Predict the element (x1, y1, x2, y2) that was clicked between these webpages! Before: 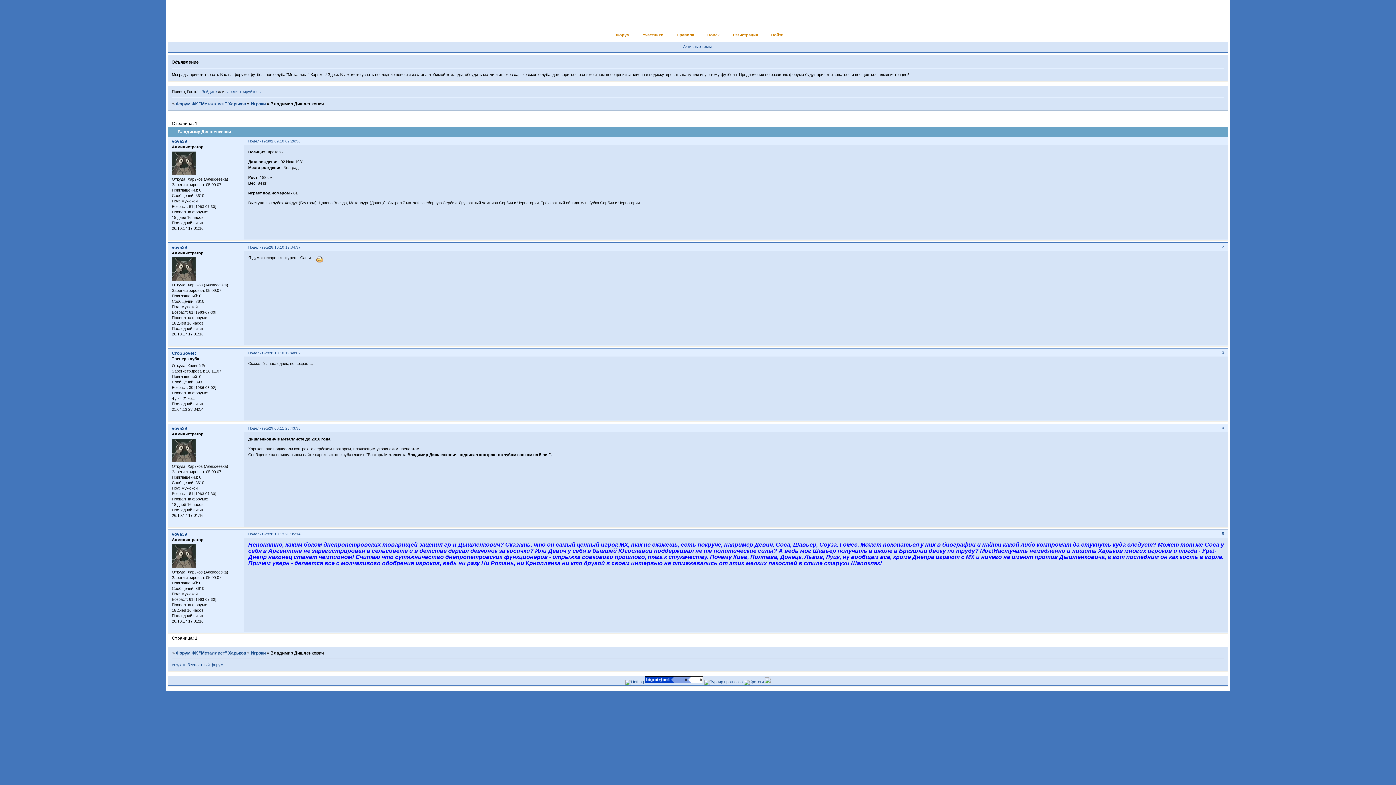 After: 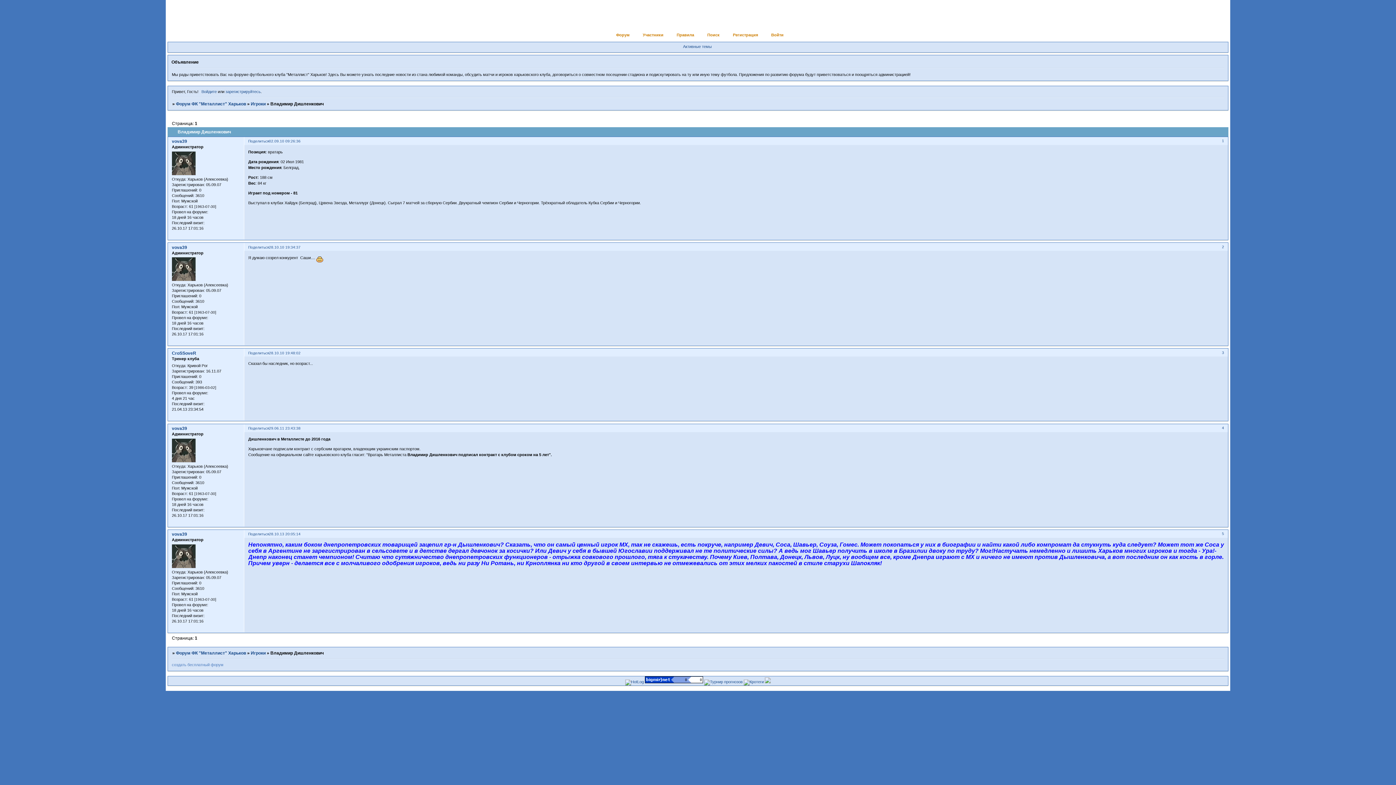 Action: bbox: (171, 662, 223, 667) label: создать бесплатный форум